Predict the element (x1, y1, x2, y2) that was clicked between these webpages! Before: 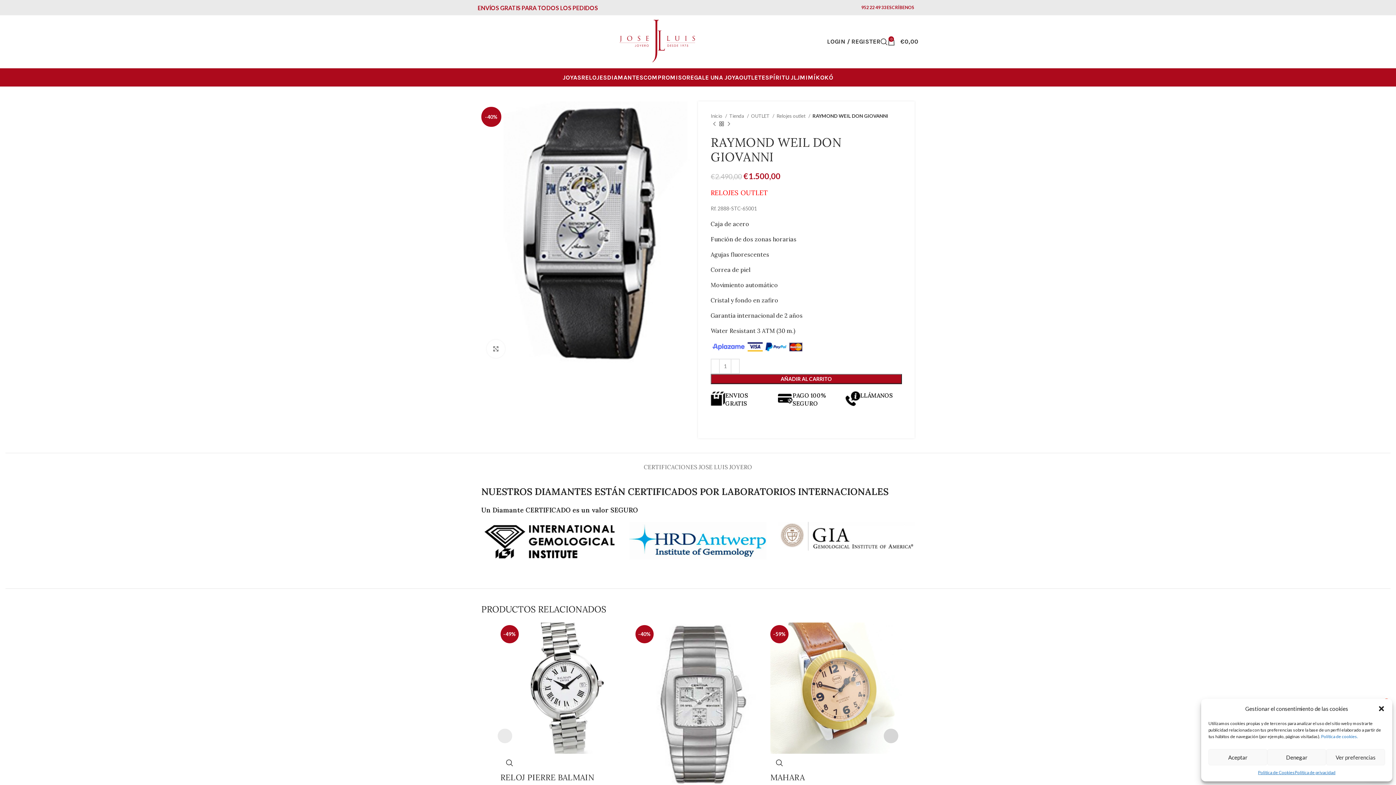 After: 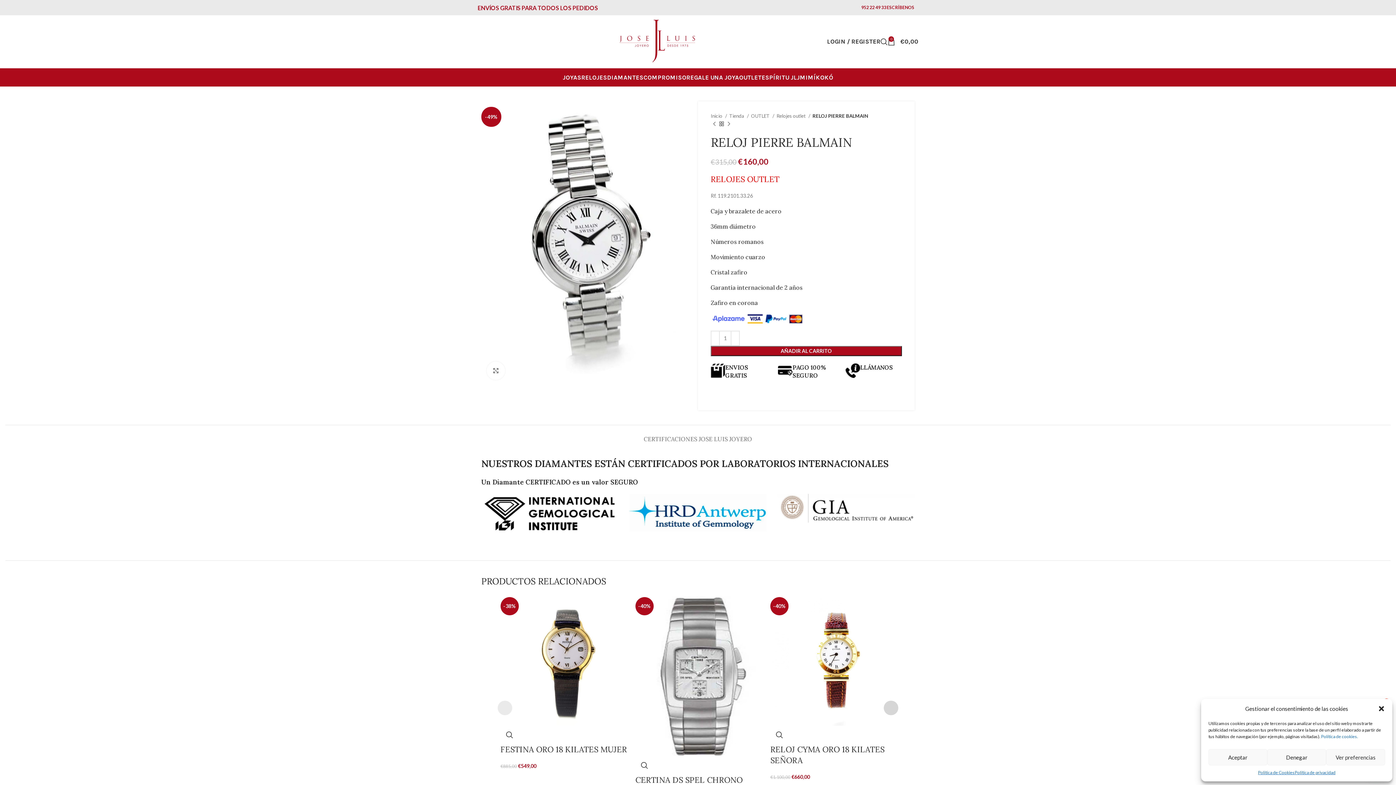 Action: bbox: (500, 772, 594, 783) label: RELOJ PIERRE BALMAIN